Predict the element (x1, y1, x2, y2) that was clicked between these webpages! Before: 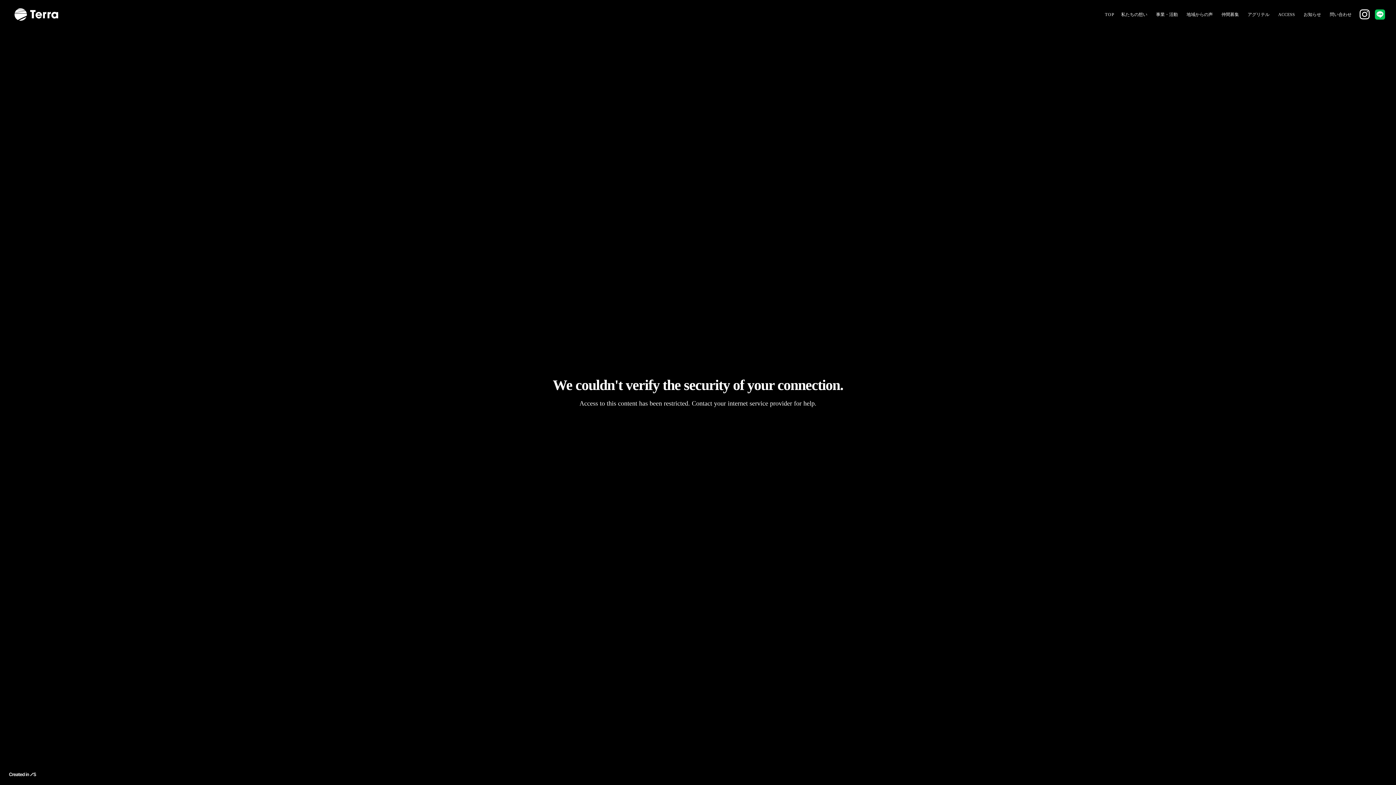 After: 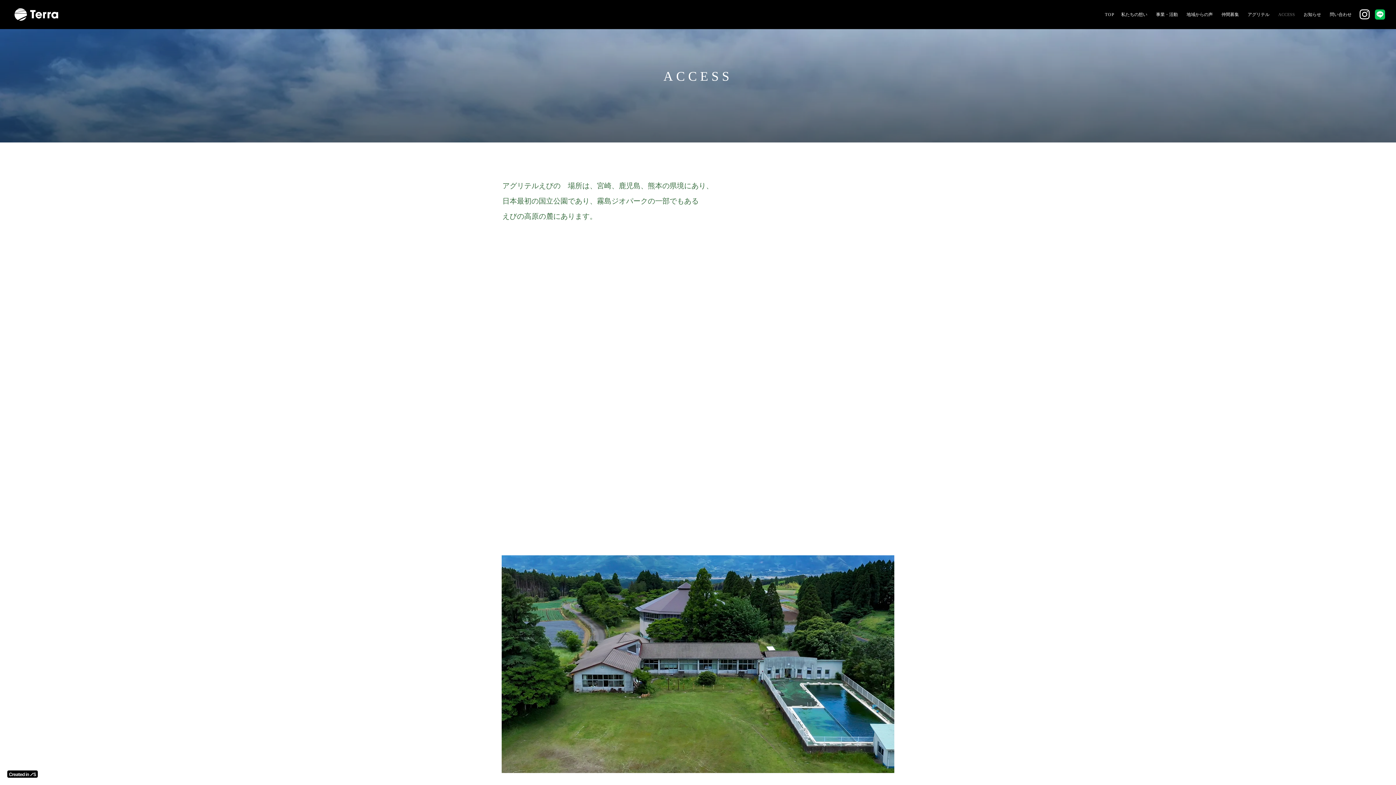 Action: label: ACCESS bbox: (1277, 6, 1302, 22)